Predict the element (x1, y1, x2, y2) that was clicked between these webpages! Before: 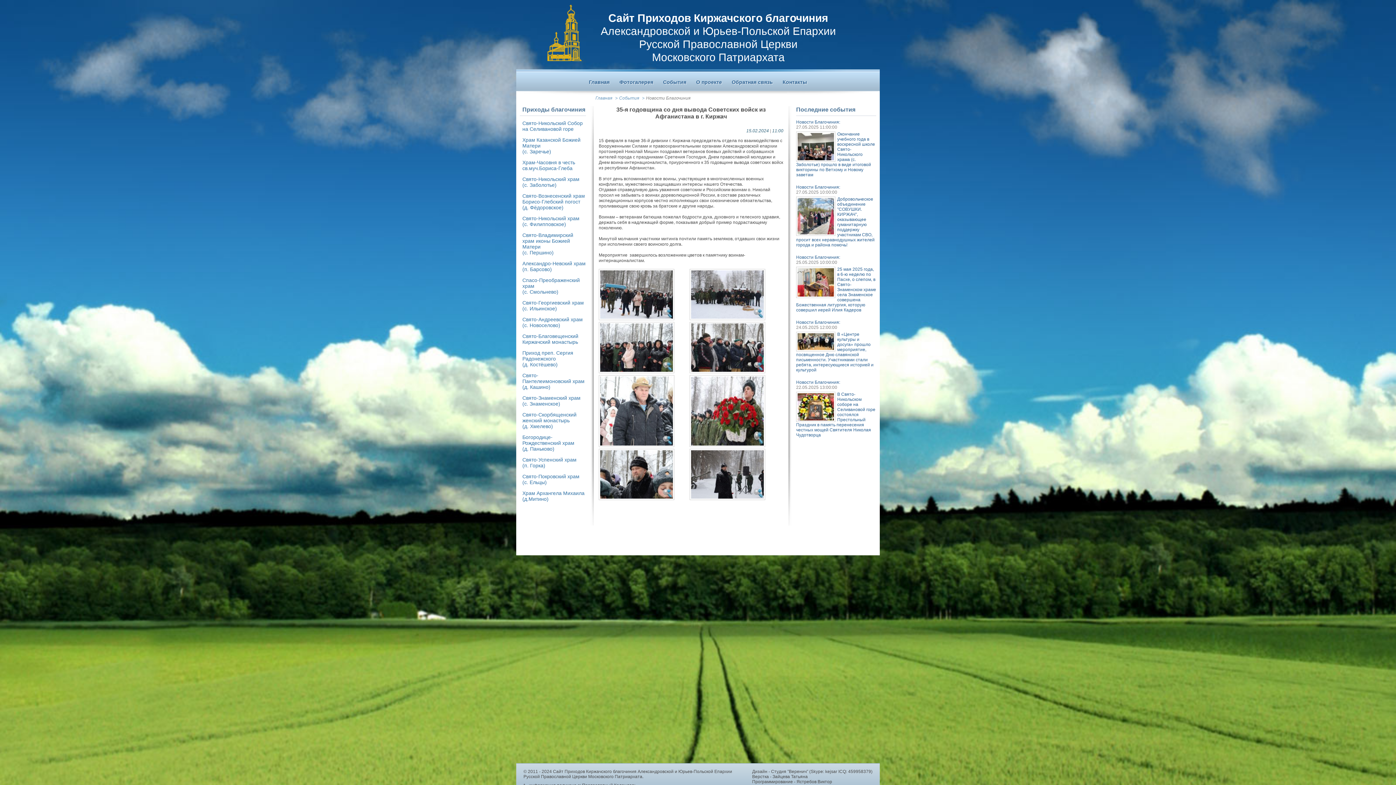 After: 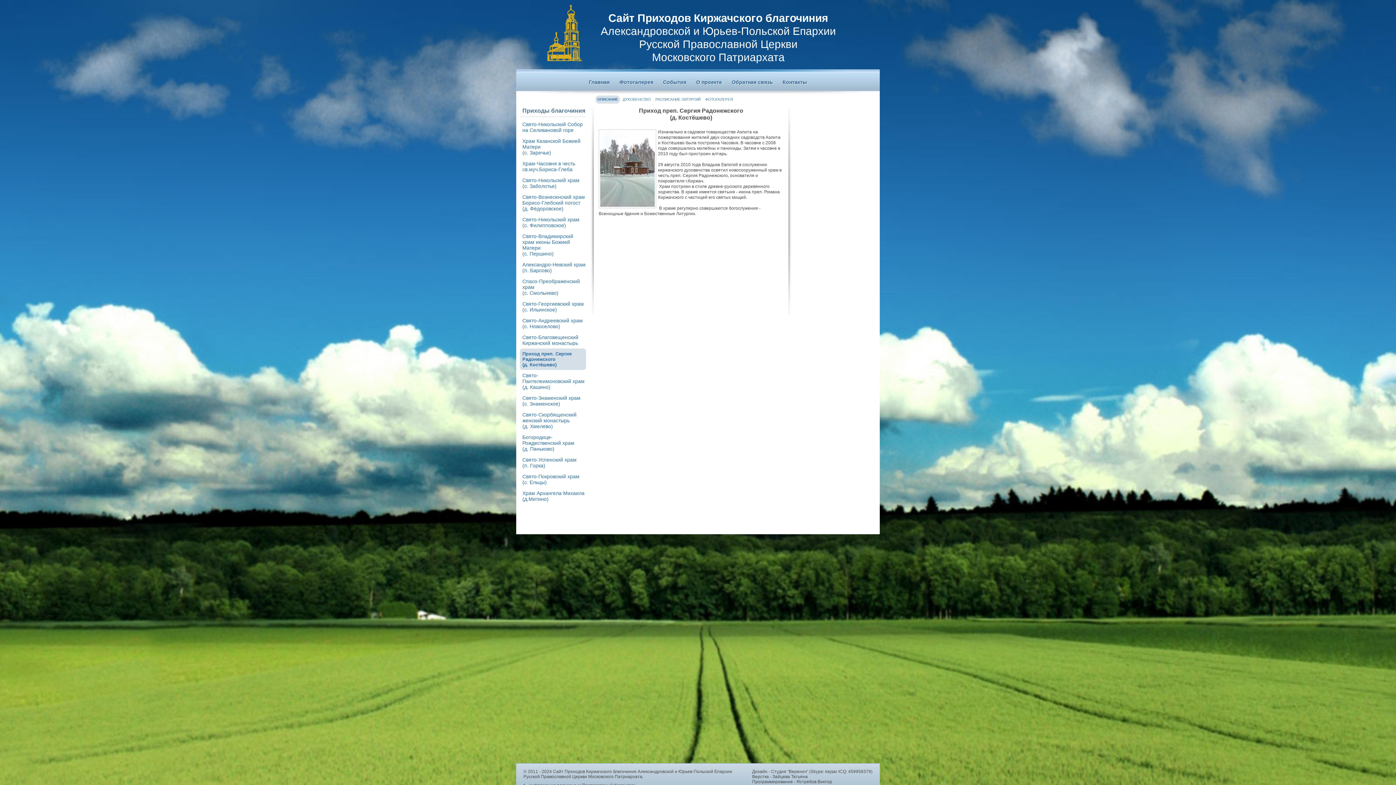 Action: bbox: (520, 347, 586, 370) label: Приход преп. Сергия Радонежского
(д. Костёшево)